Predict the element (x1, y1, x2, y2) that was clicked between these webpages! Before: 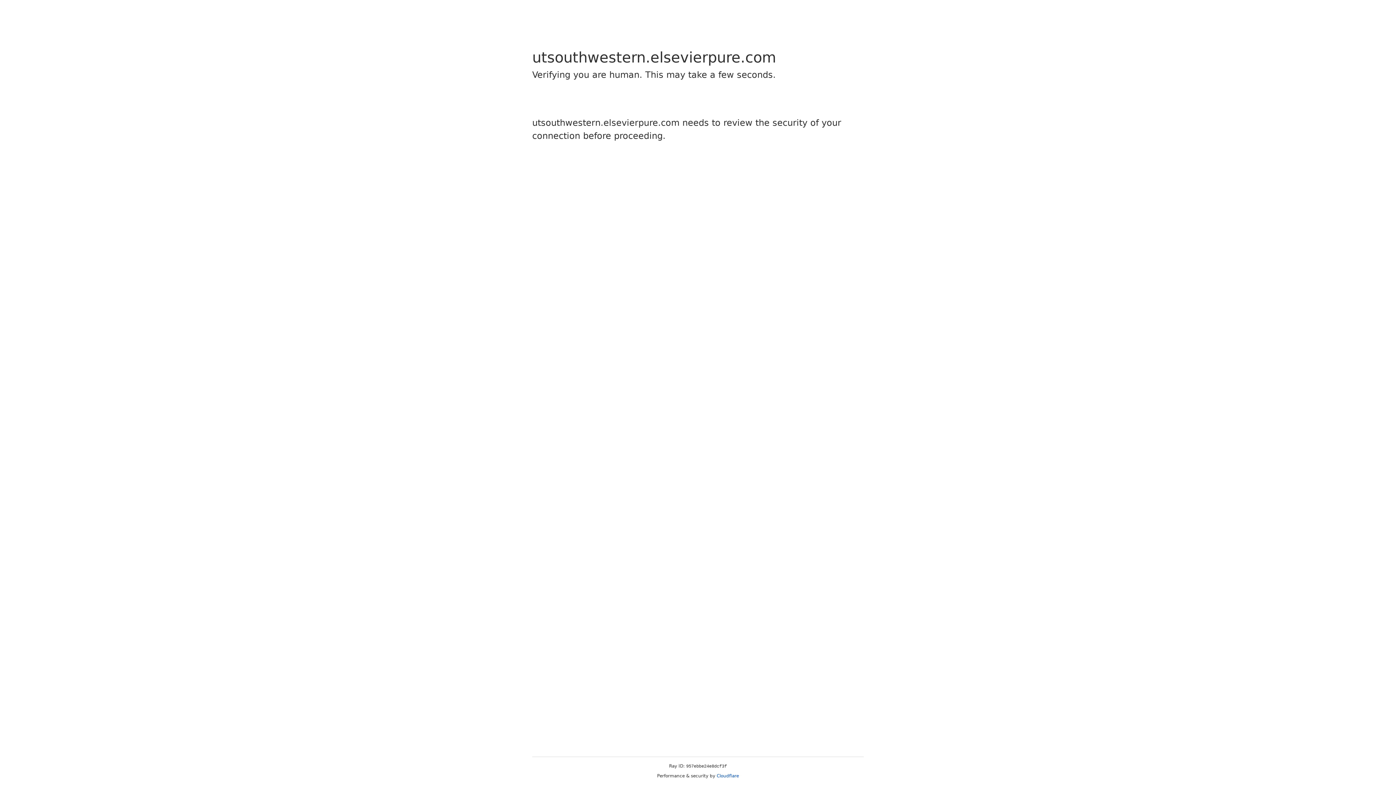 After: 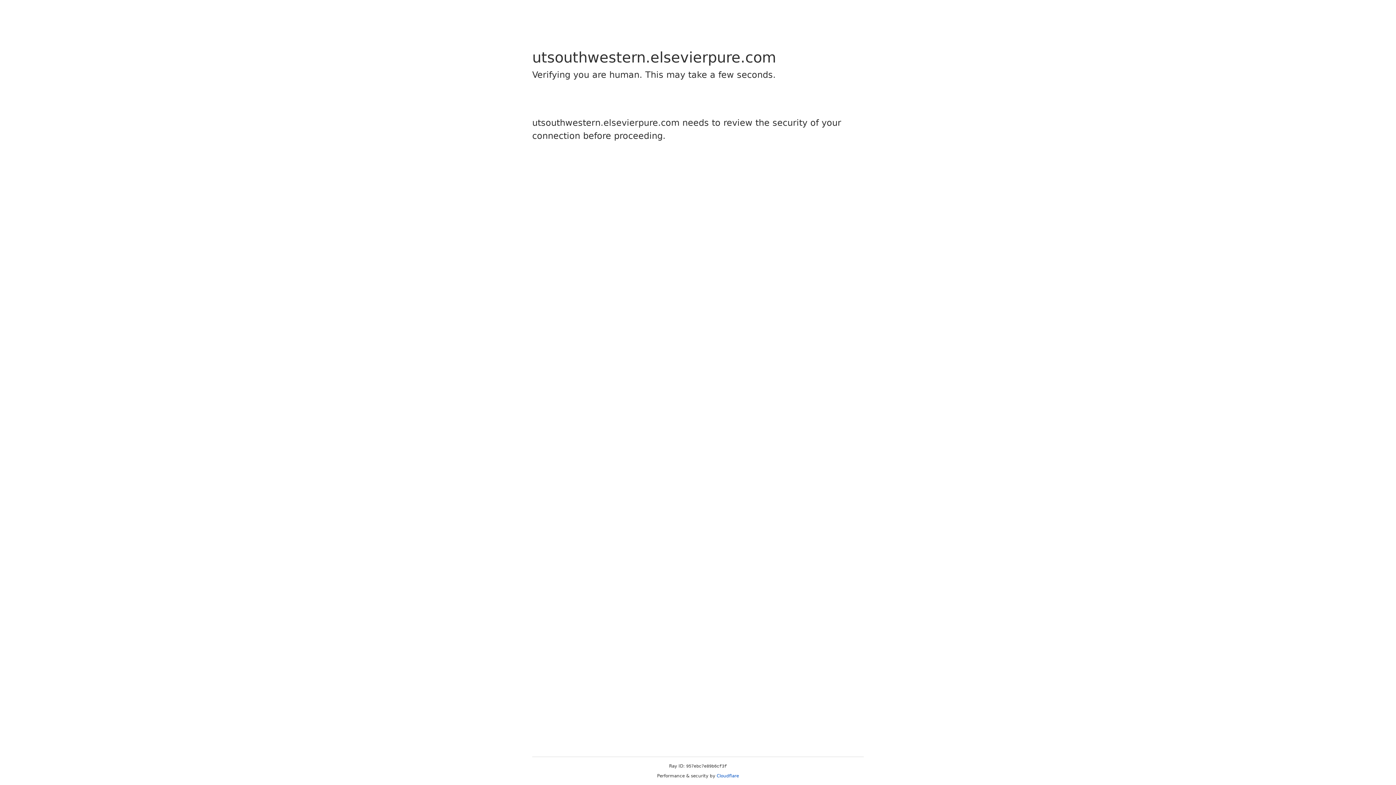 Action: label: Cloudflare bbox: (716, 773, 739, 778)